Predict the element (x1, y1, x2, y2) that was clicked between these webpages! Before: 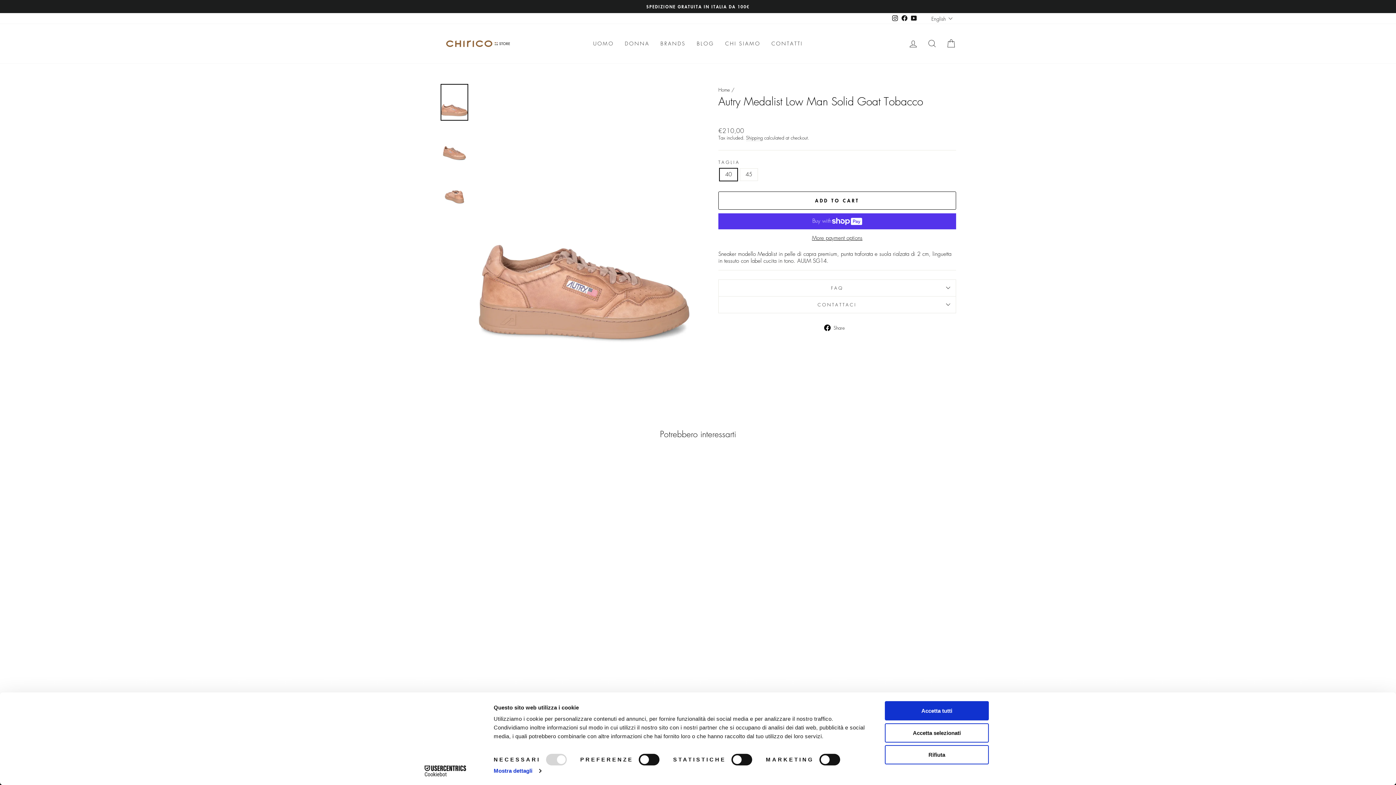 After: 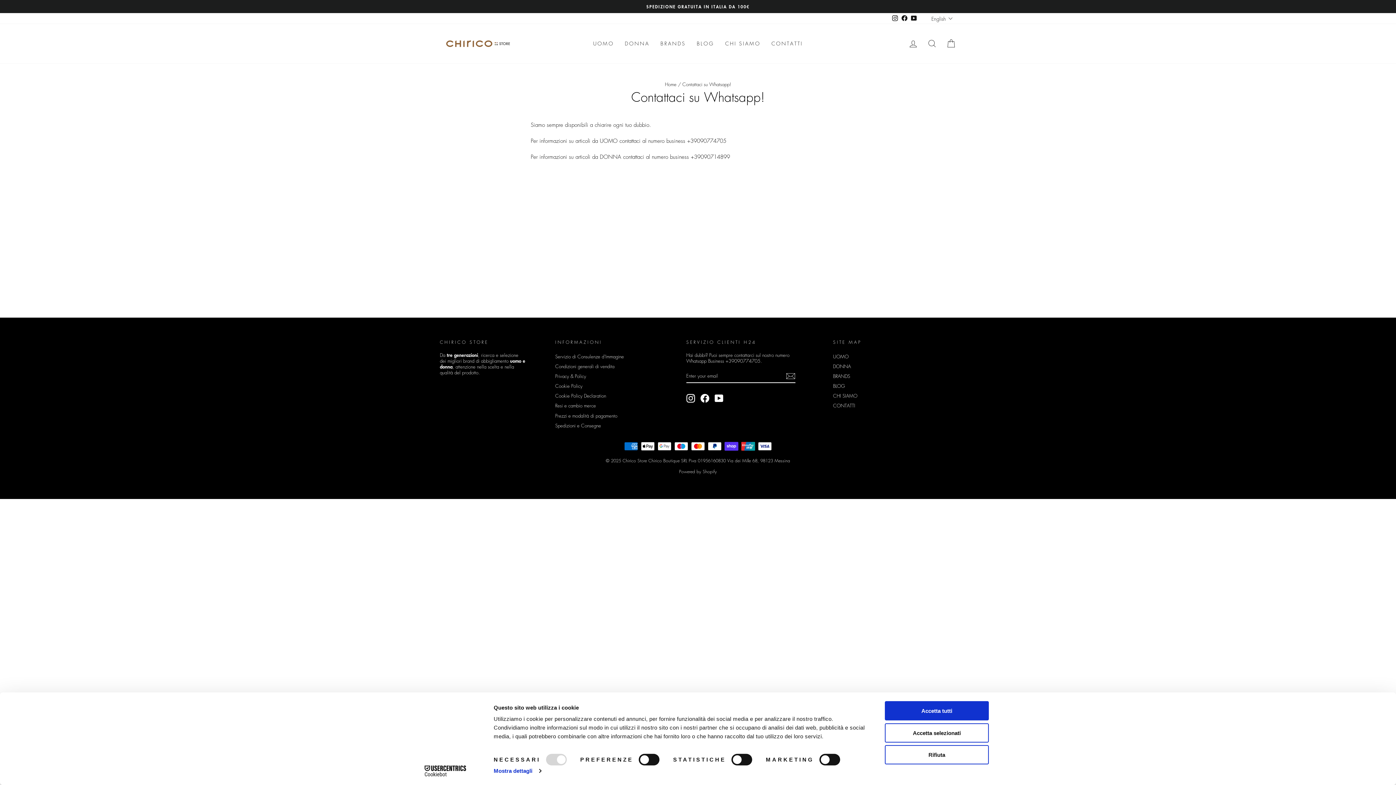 Action: bbox: (441, 3, 954, 9) label: SPEDIZIONE GRATUITA IN ITALIA DA 100€